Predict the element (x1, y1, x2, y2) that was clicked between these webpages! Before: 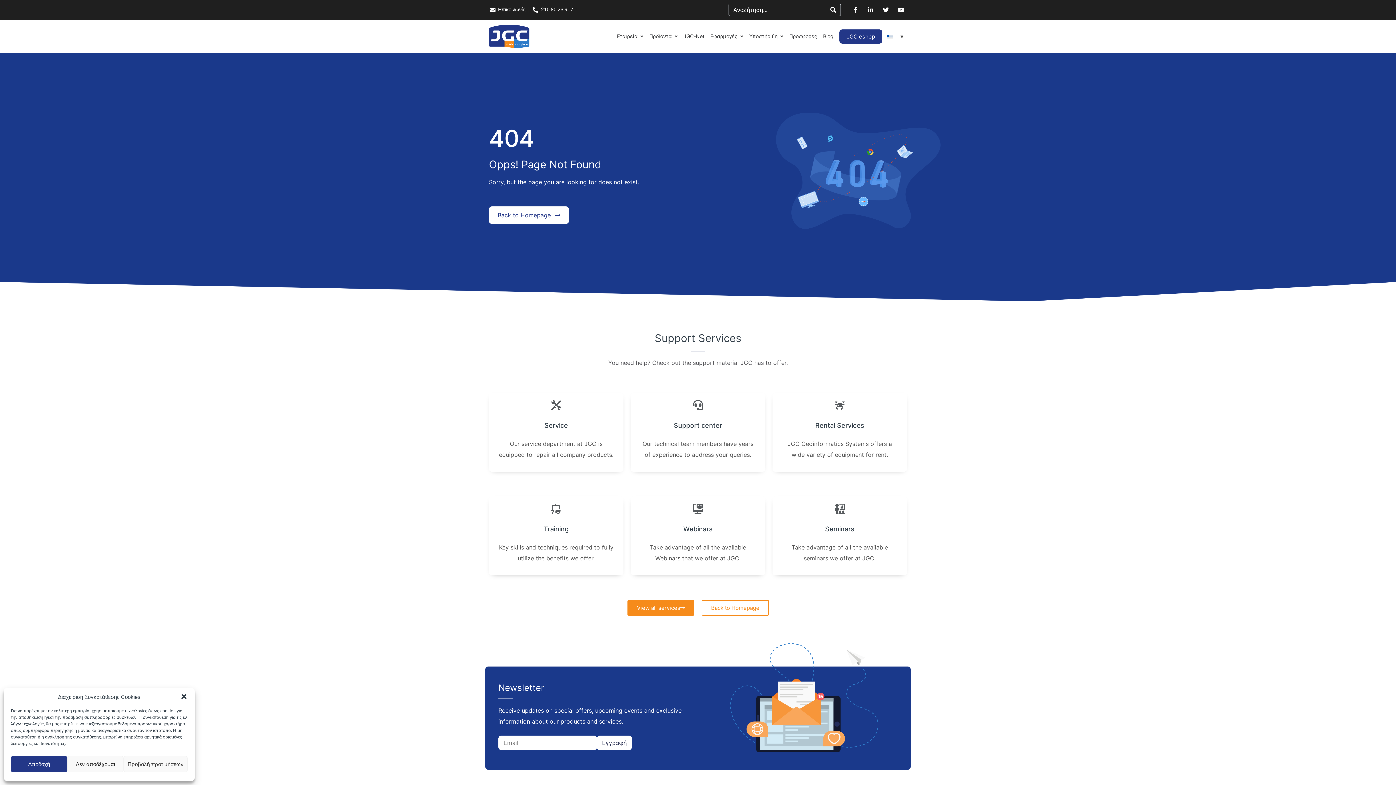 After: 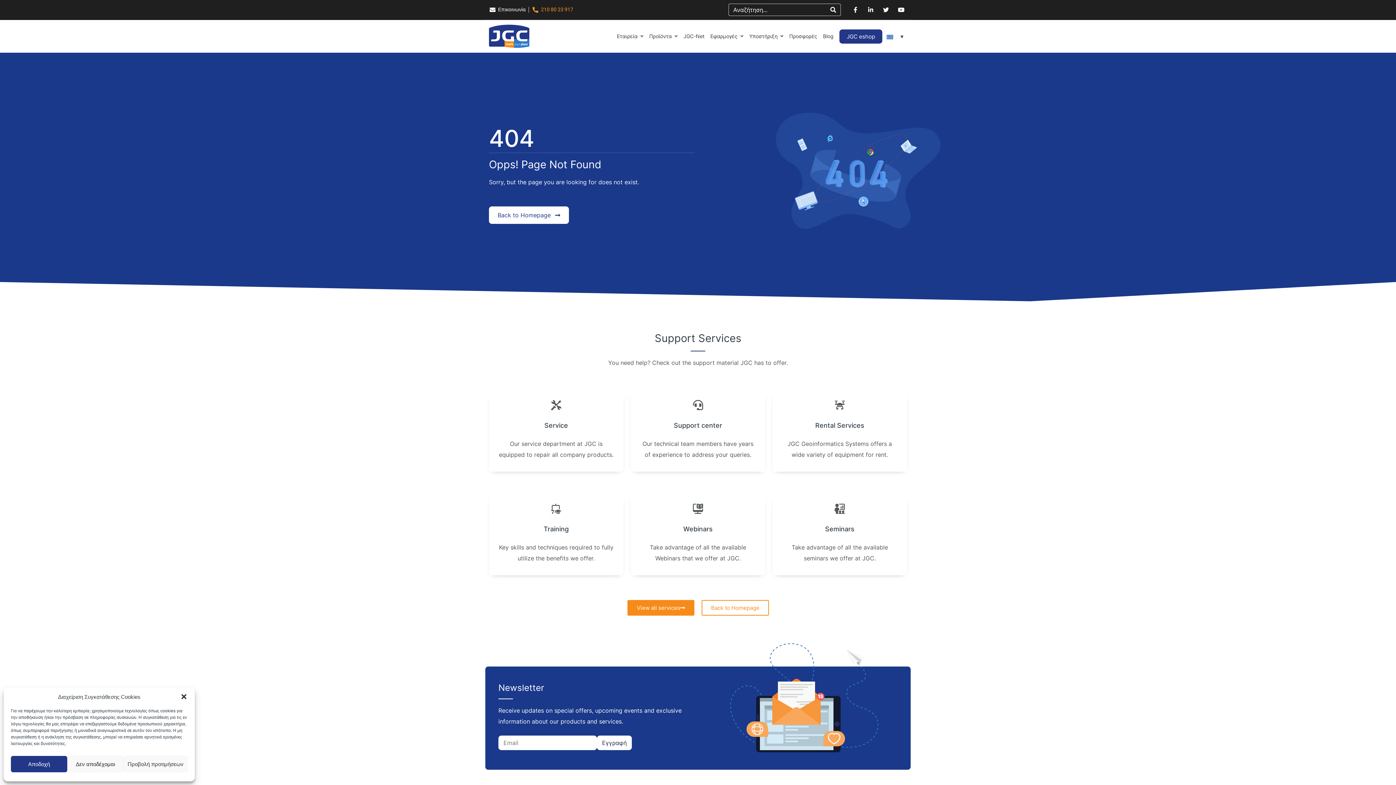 Action: bbox: (532, 4, 573, 15) label: 210 80 23 917